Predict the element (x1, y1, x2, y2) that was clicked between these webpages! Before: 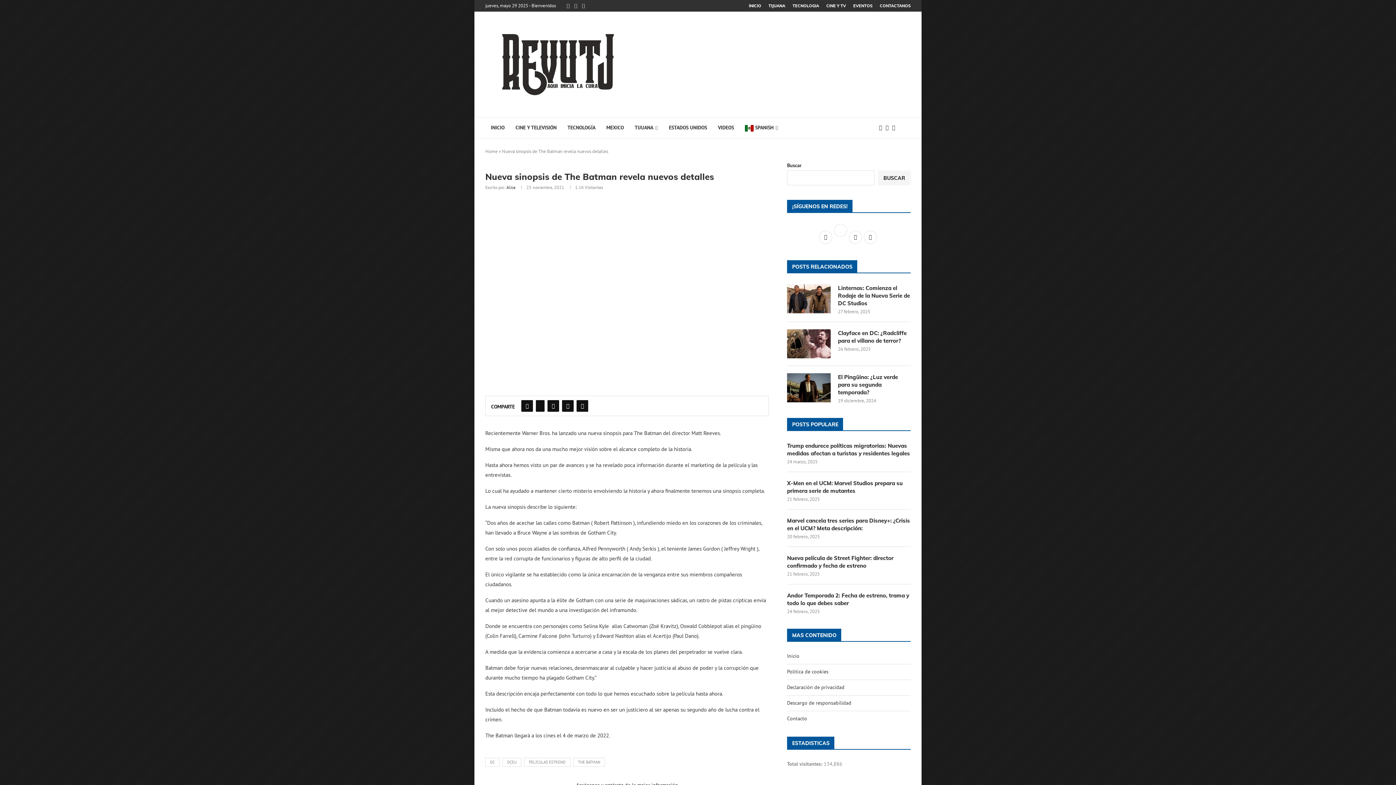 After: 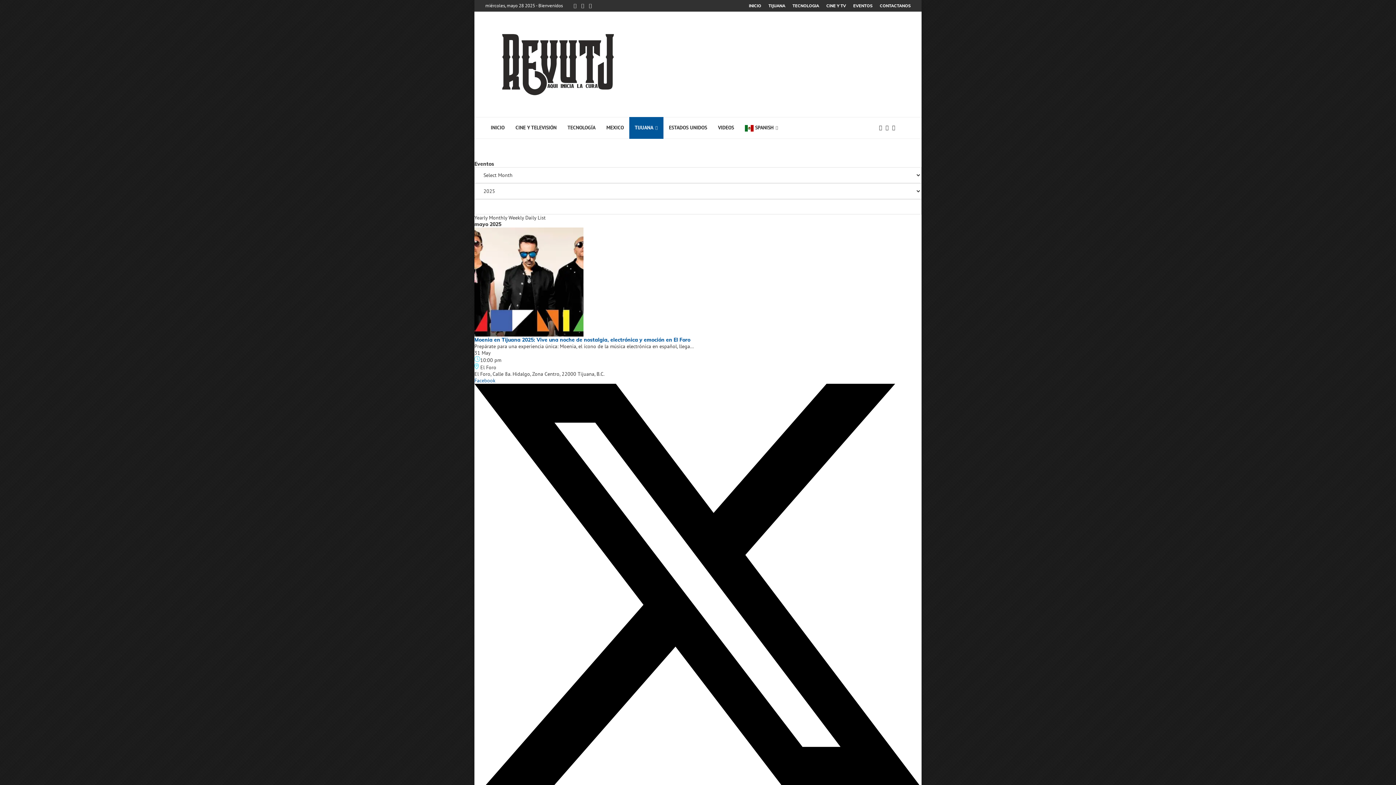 Action: bbox: (853, 0, 872, 11) label: EVENTOS